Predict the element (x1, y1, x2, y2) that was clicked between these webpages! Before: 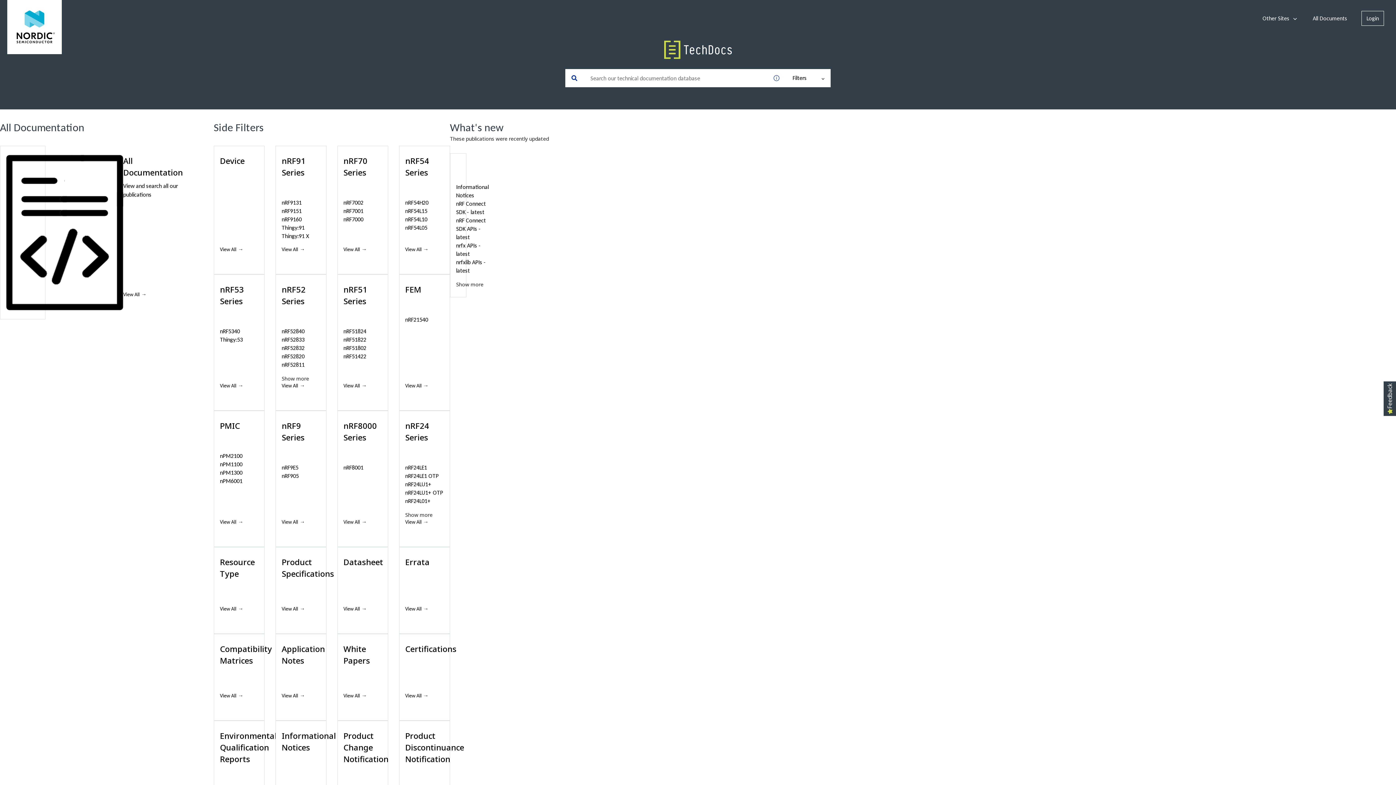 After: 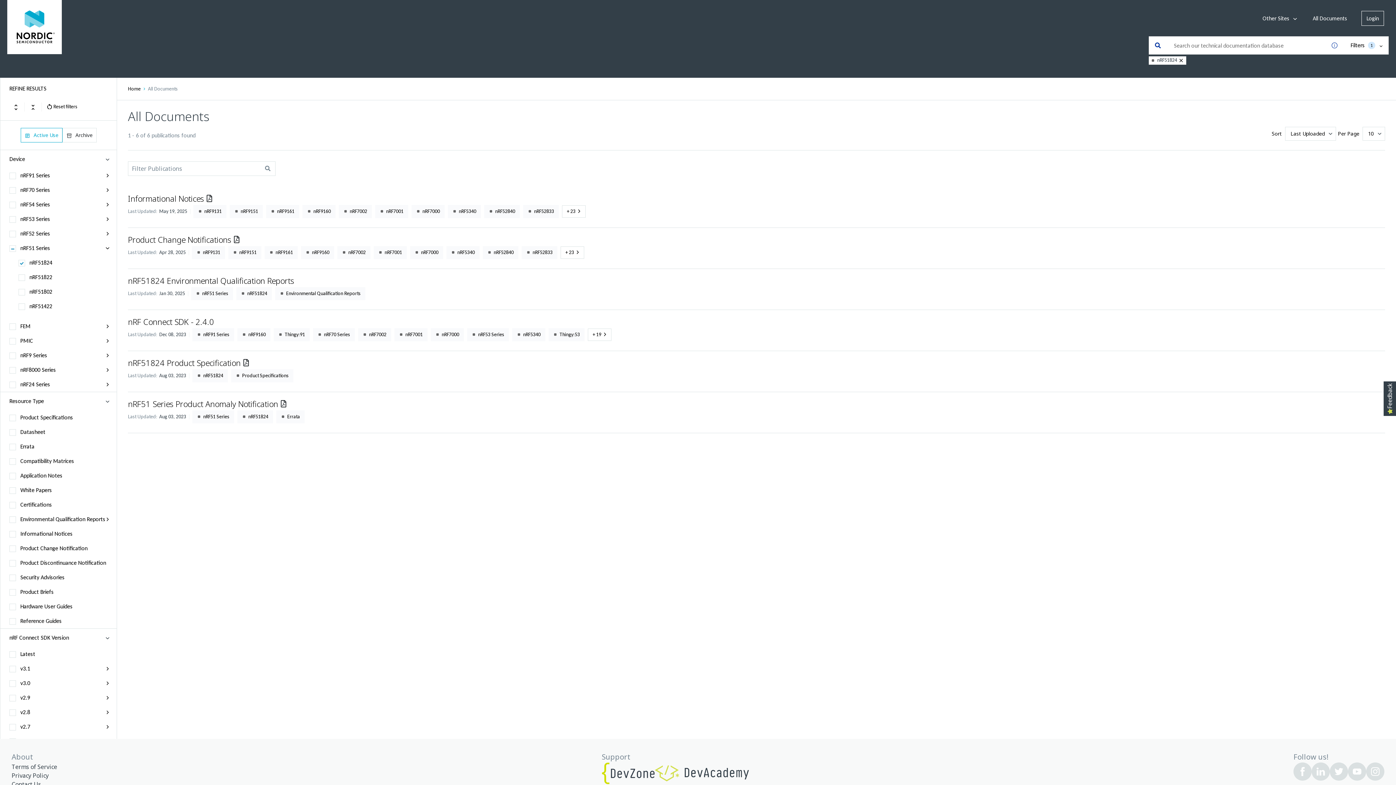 Action: bbox: (343, 328, 366, 334) label: nRF51824